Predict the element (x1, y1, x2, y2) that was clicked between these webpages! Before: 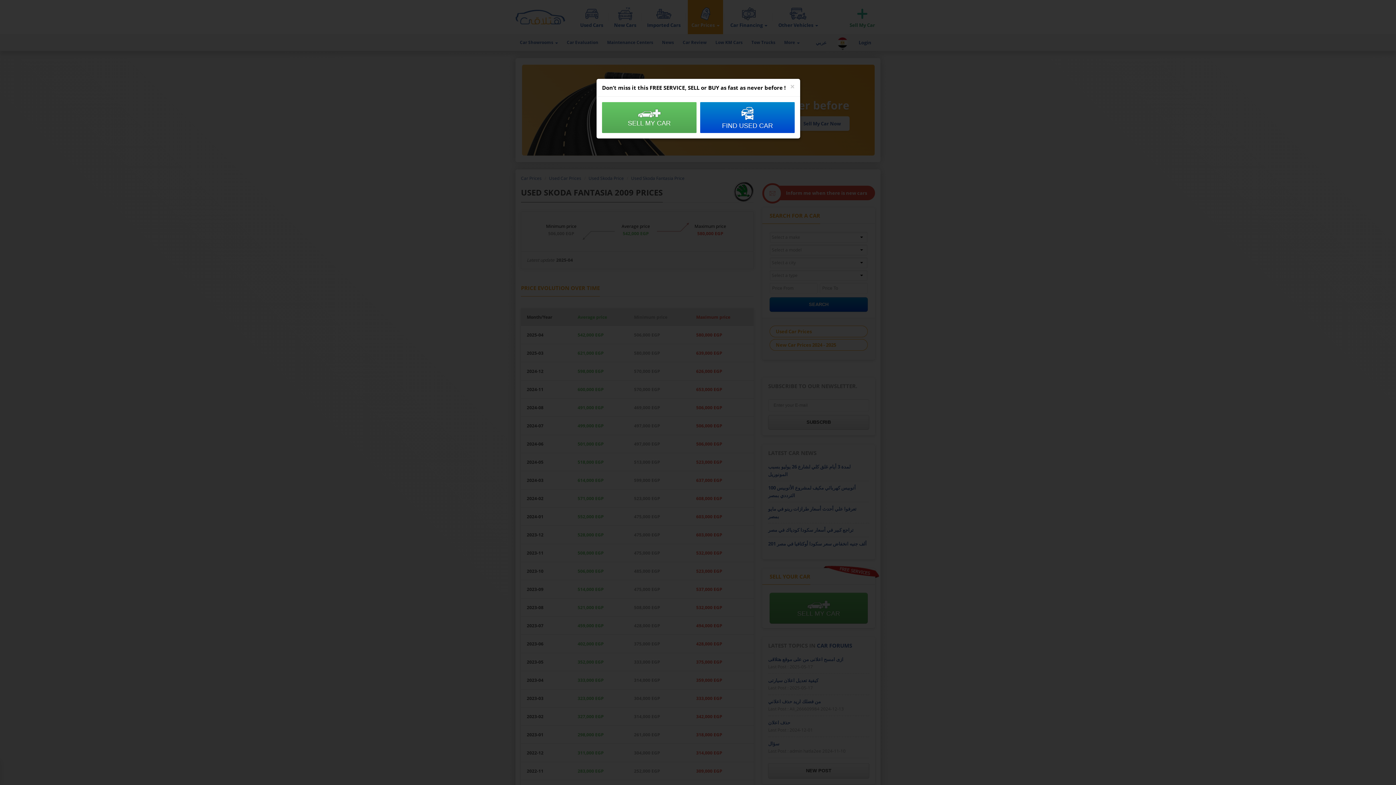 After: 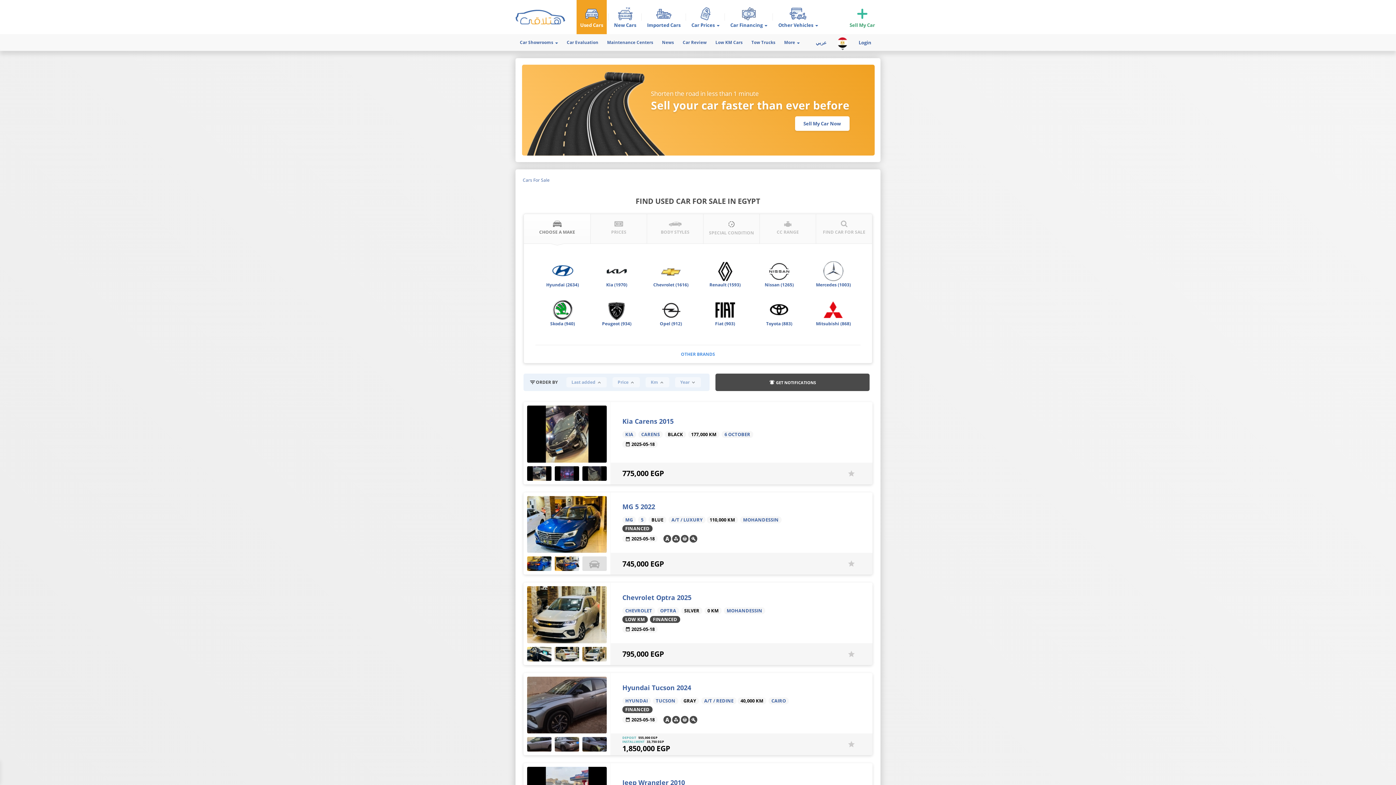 Action: label: FIND USED CAR bbox: (700, 102, 794, 133)